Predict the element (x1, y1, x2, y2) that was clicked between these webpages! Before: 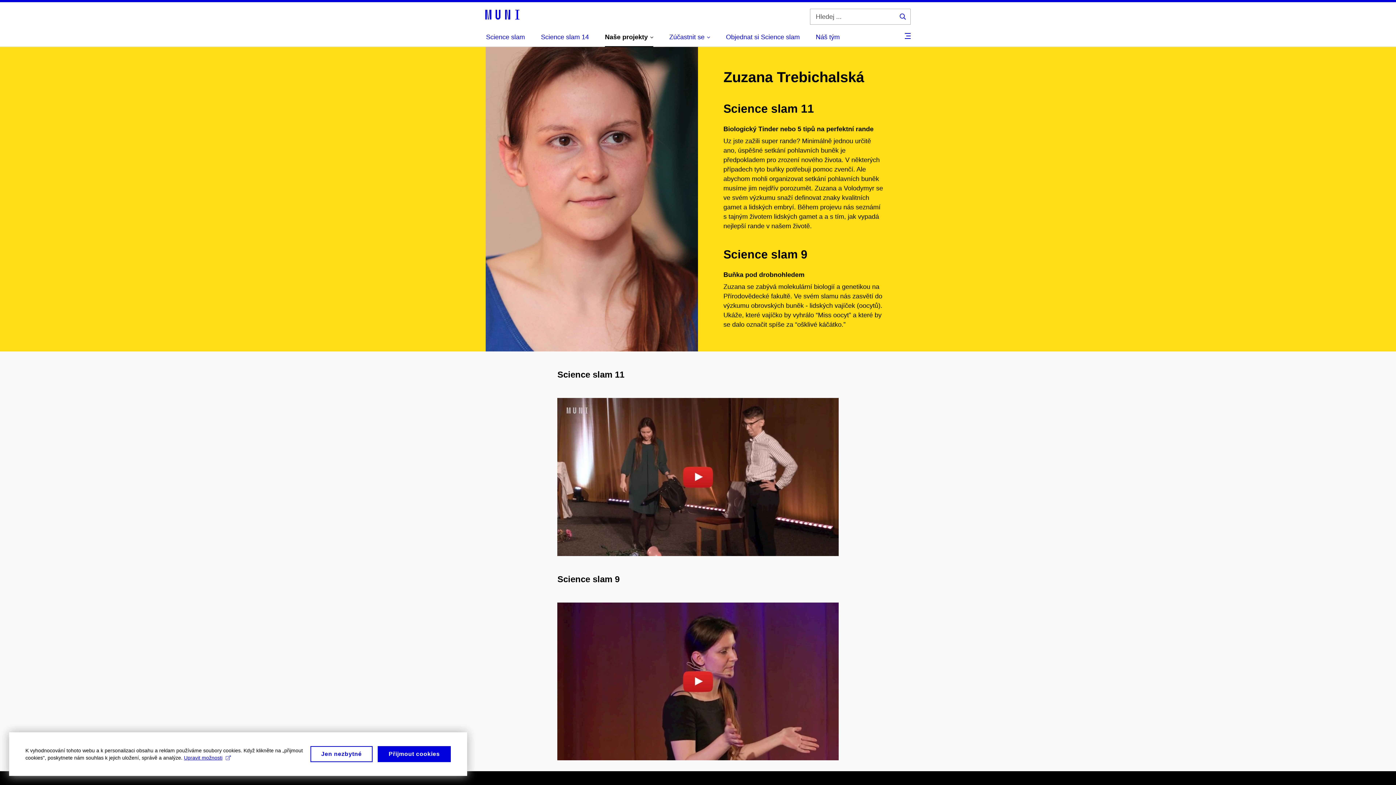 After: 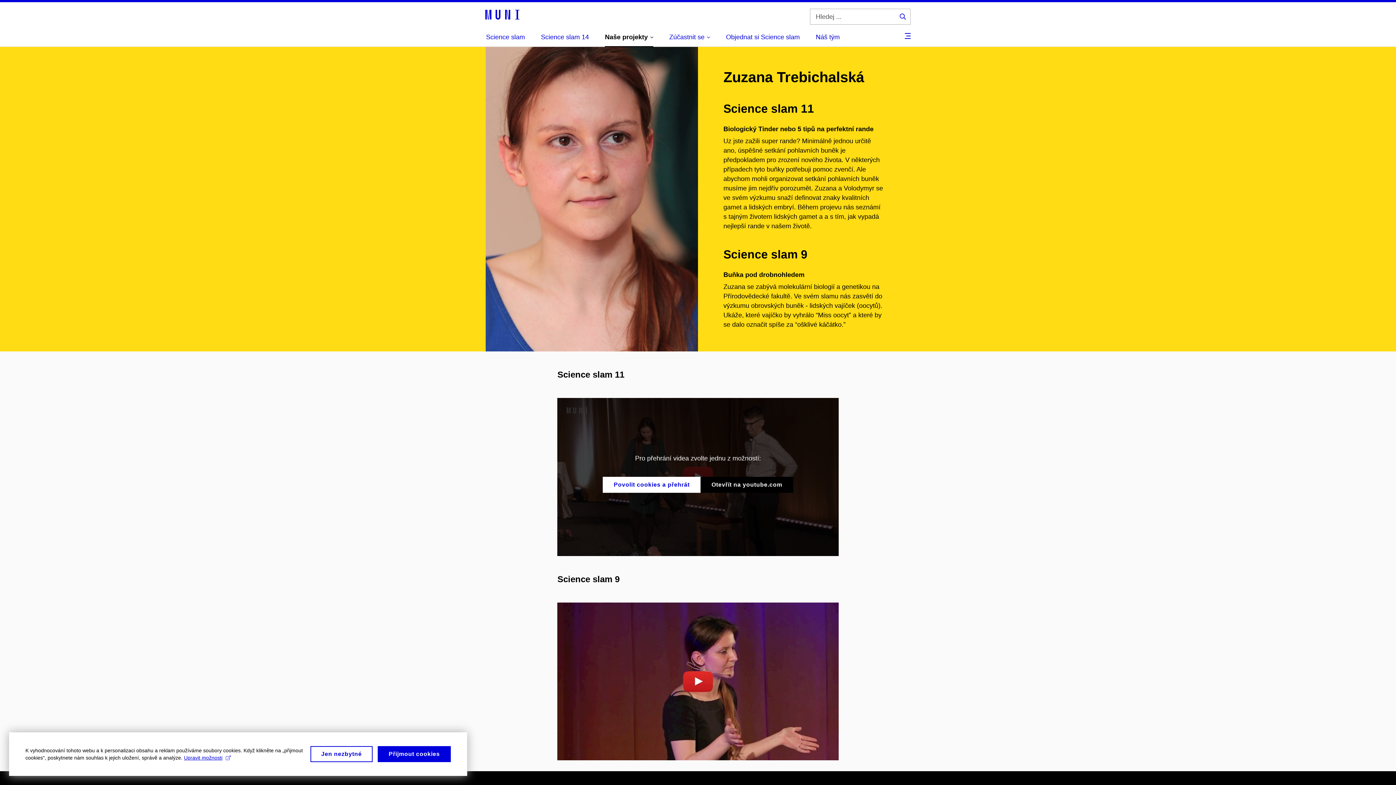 Action: bbox: (700, 477, 793, 493) label: Otevřít na youtube.com